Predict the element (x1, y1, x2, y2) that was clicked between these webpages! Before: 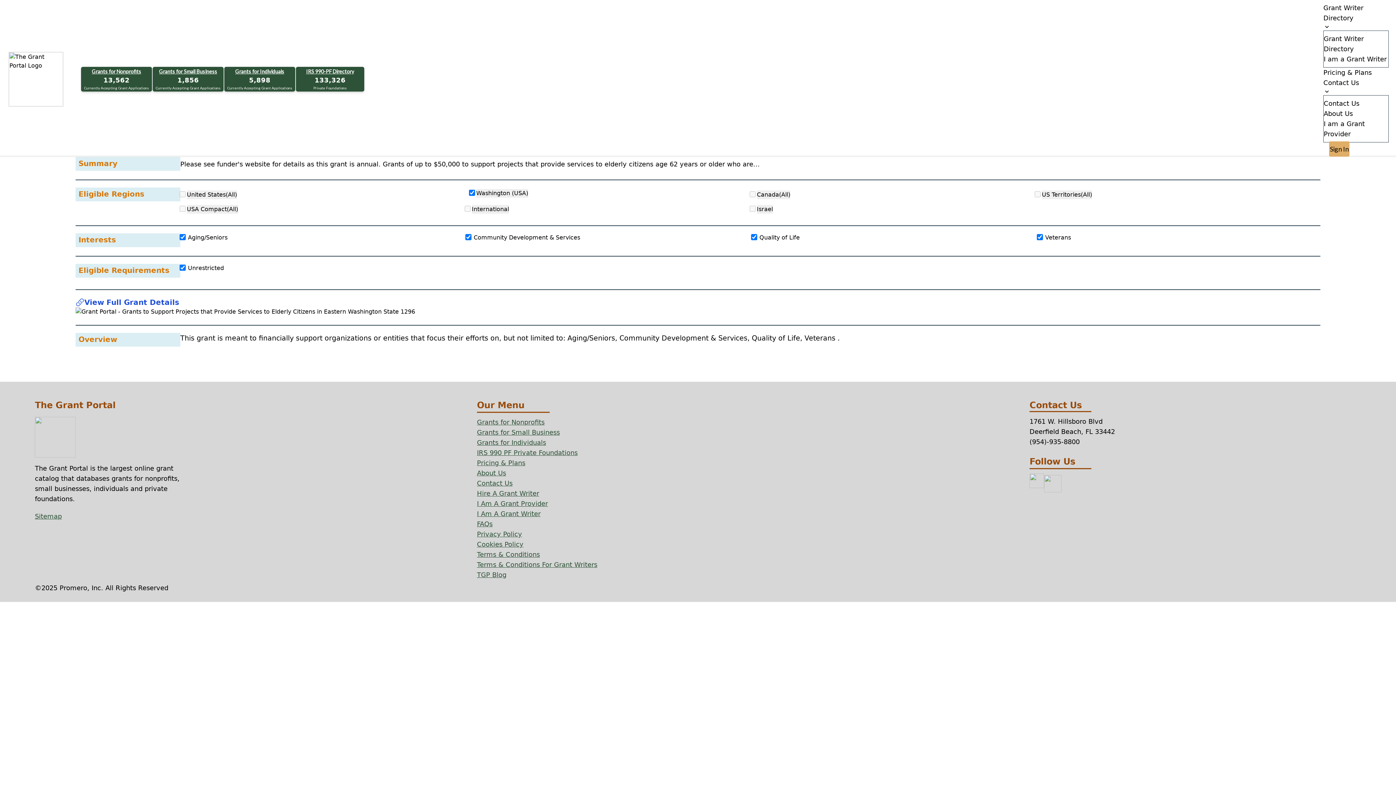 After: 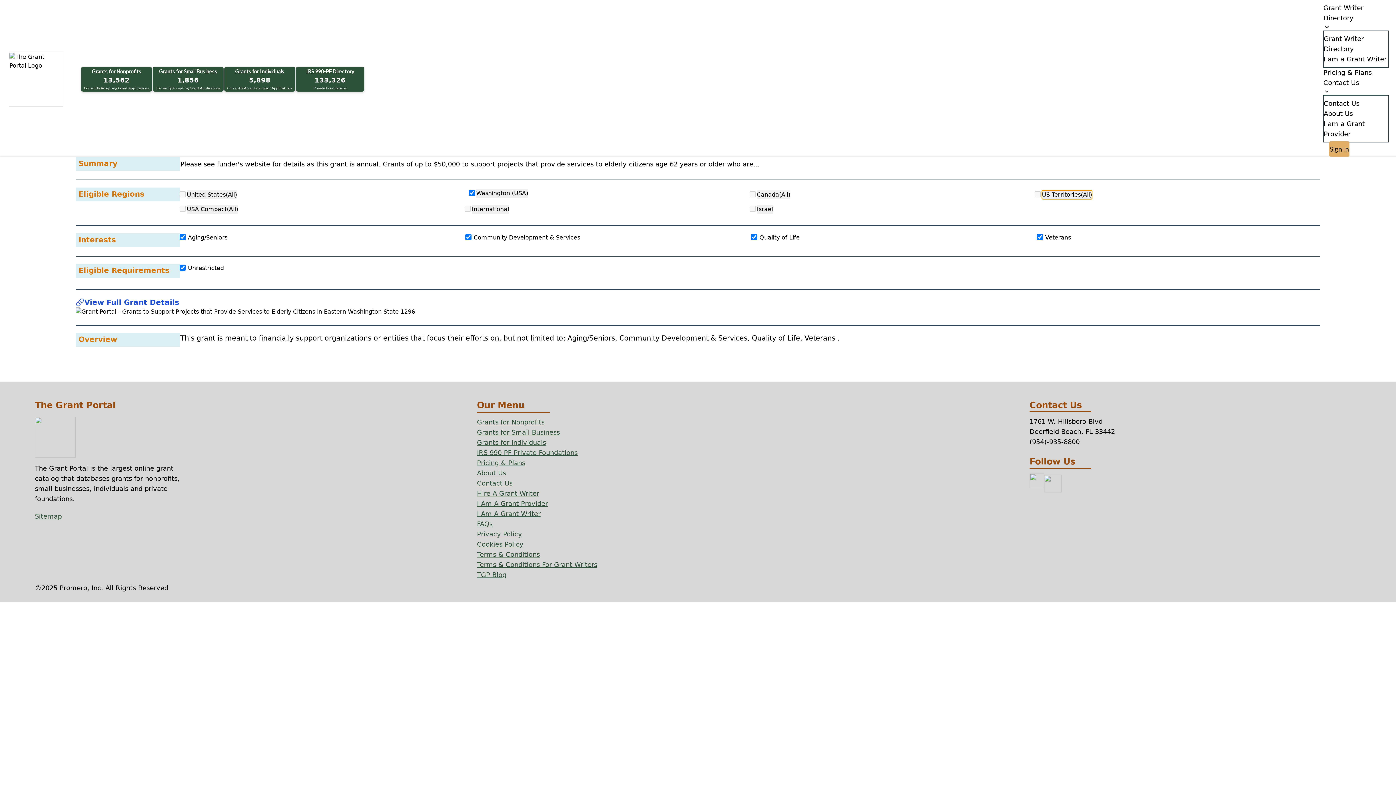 Action: bbox: (1042, 190, 1092, 199) label: US Territories(All)